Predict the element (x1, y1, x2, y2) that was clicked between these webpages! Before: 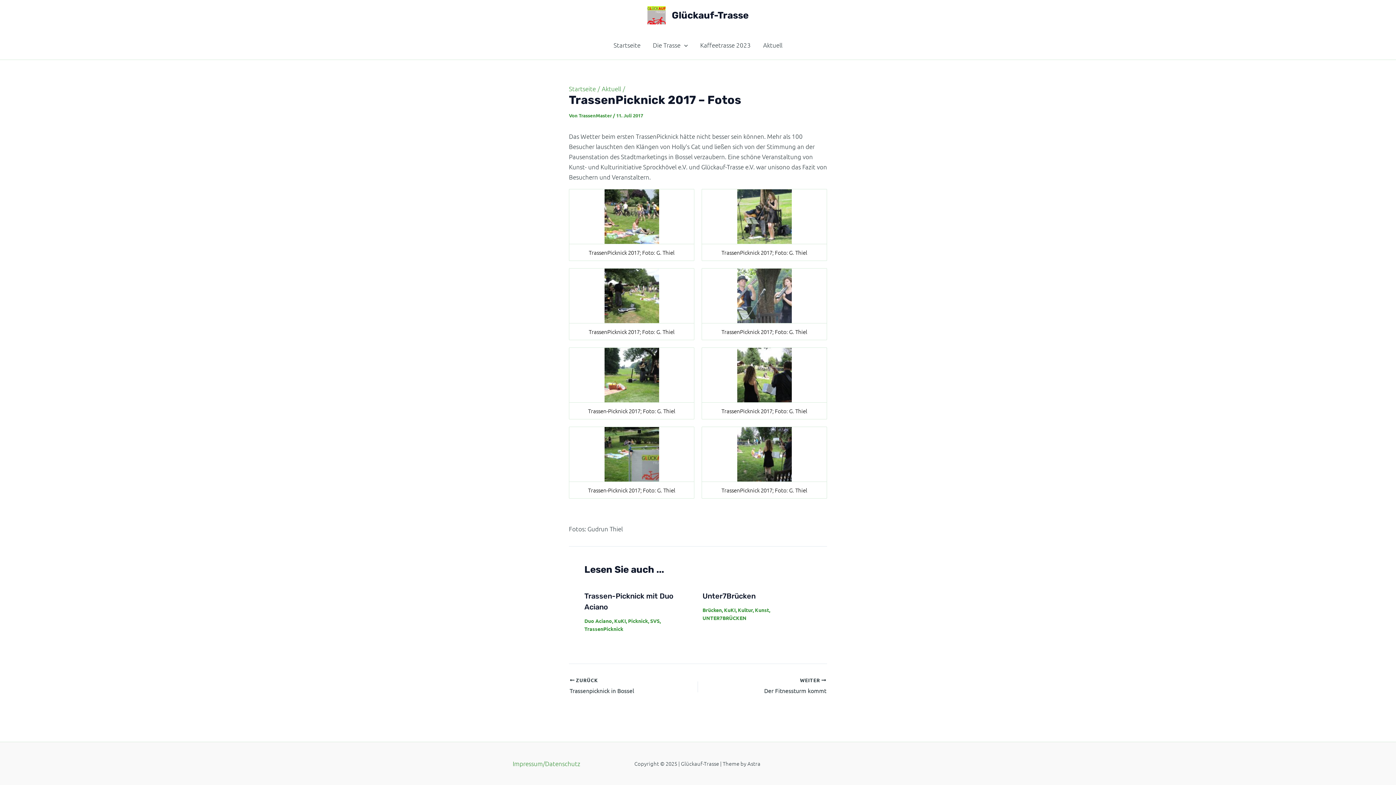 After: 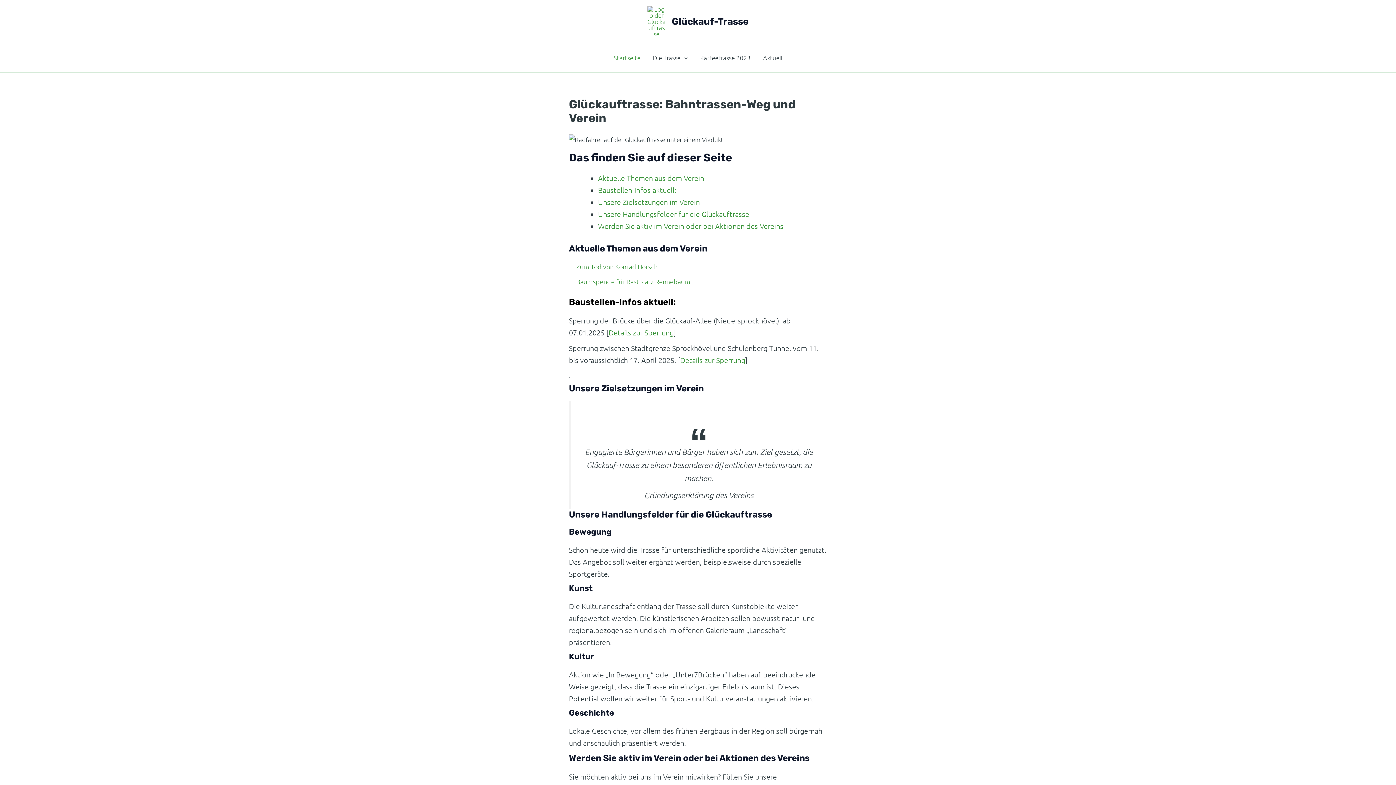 Action: label: Startseite bbox: (607, 30, 646, 59)